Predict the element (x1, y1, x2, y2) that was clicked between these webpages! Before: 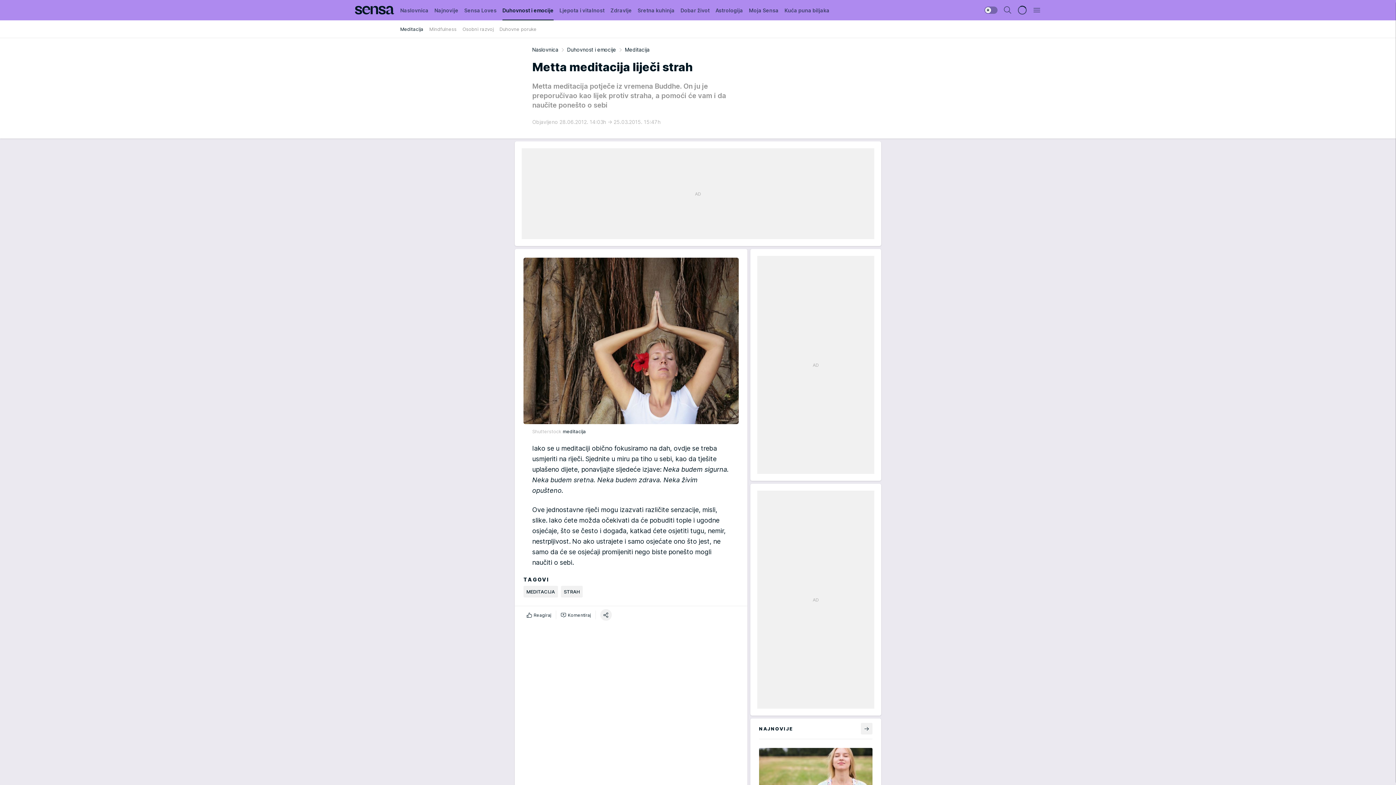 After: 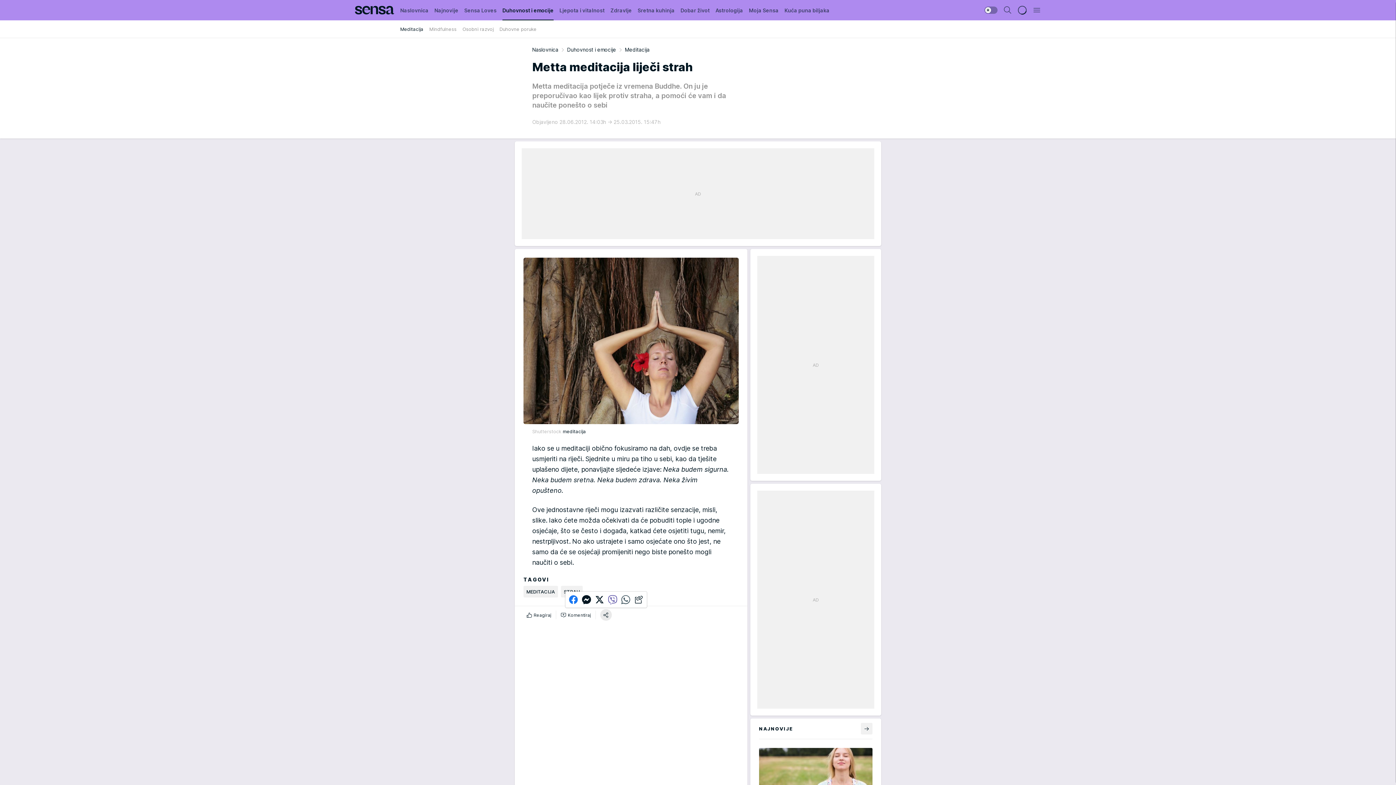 Action: bbox: (600, 609, 612, 621) label: share